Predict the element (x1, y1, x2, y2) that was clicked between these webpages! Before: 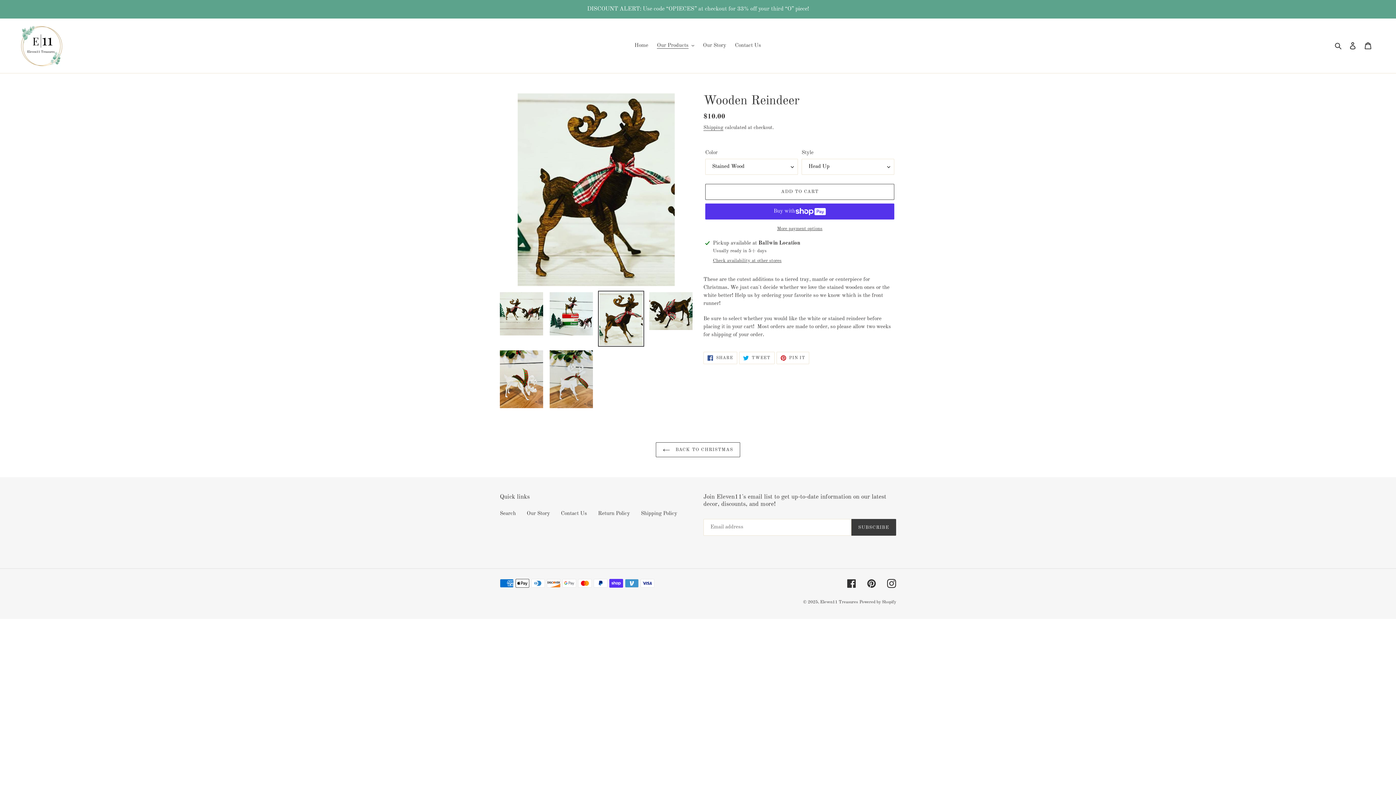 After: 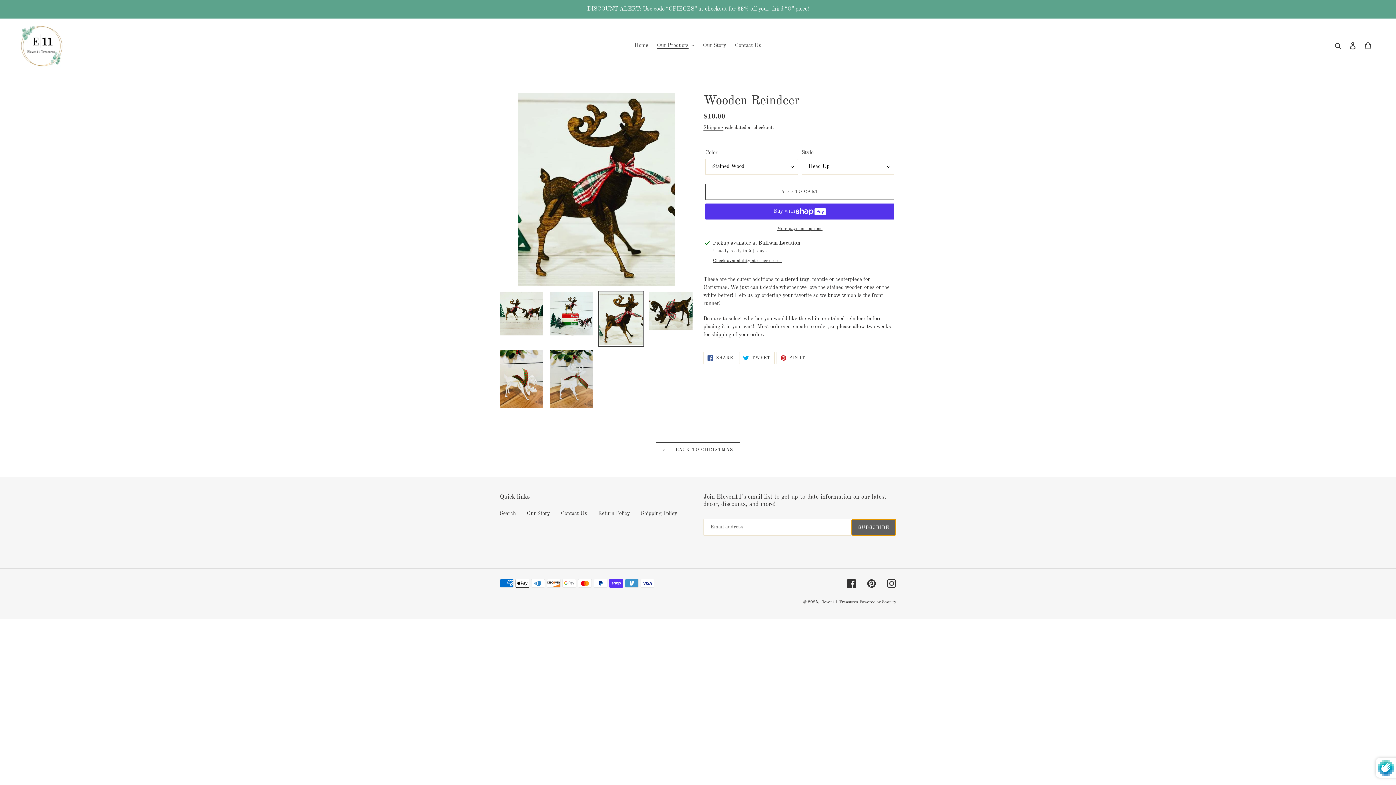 Action: label: SUBSCRIBE bbox: (851, 519, 896, 536)